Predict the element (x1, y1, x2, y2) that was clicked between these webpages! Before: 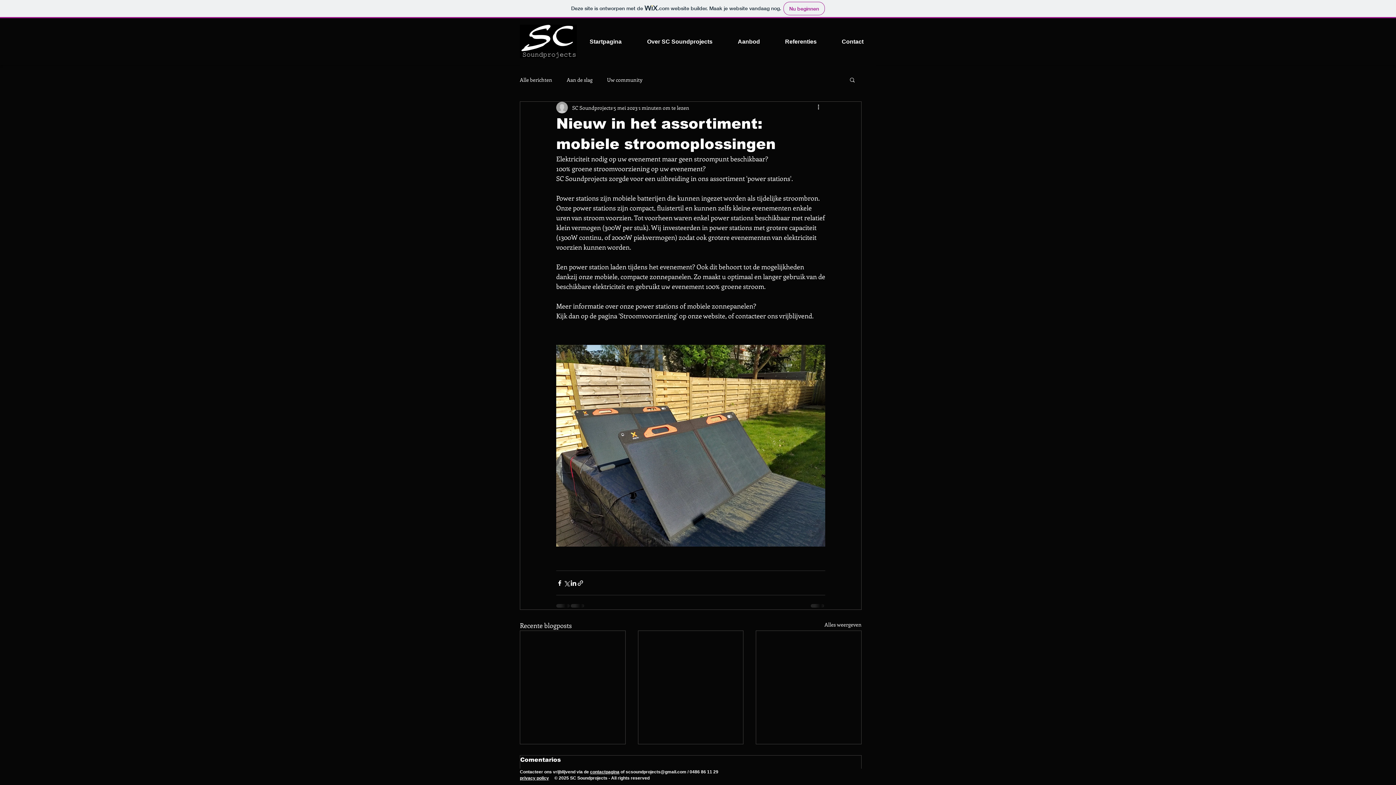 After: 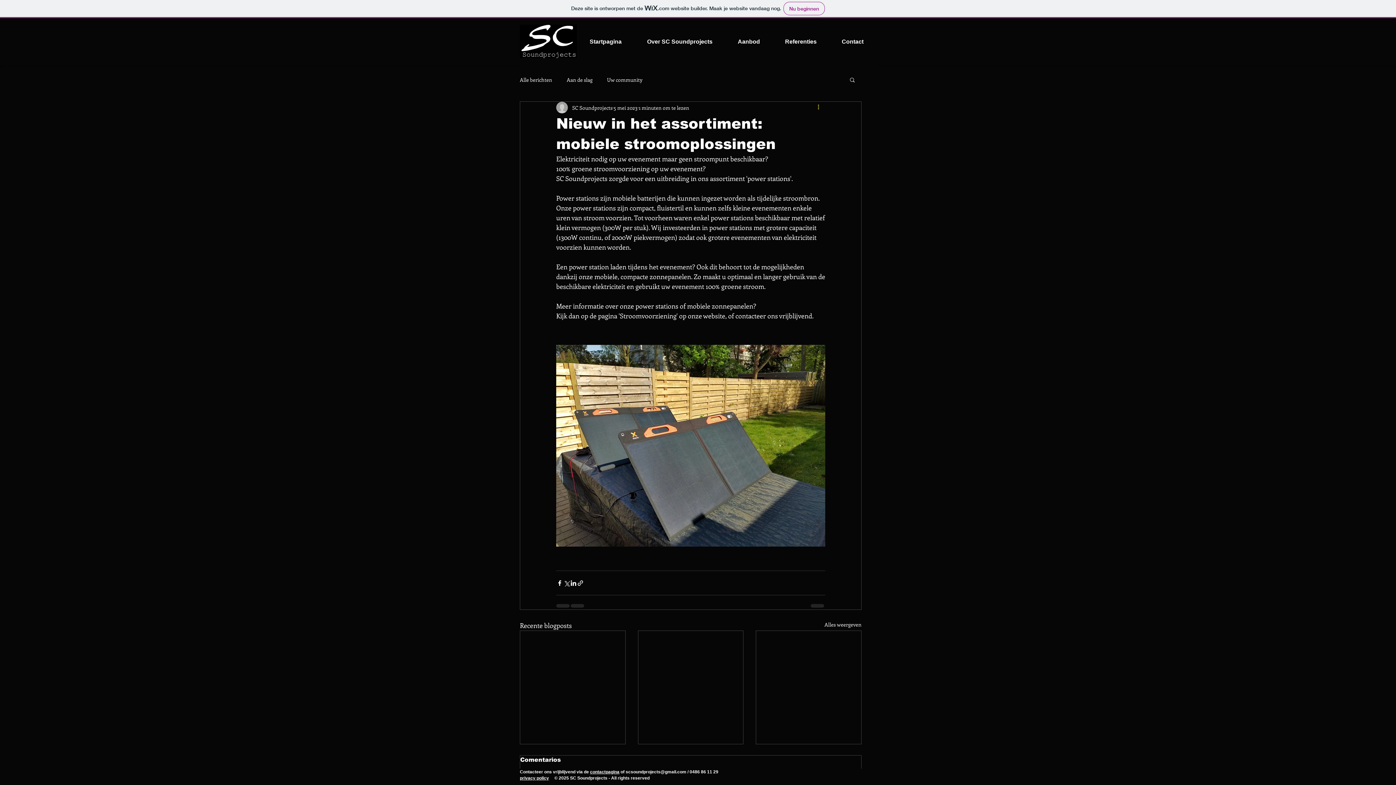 Action: label: Meer acties bbox: (816, 103, 825, 112)